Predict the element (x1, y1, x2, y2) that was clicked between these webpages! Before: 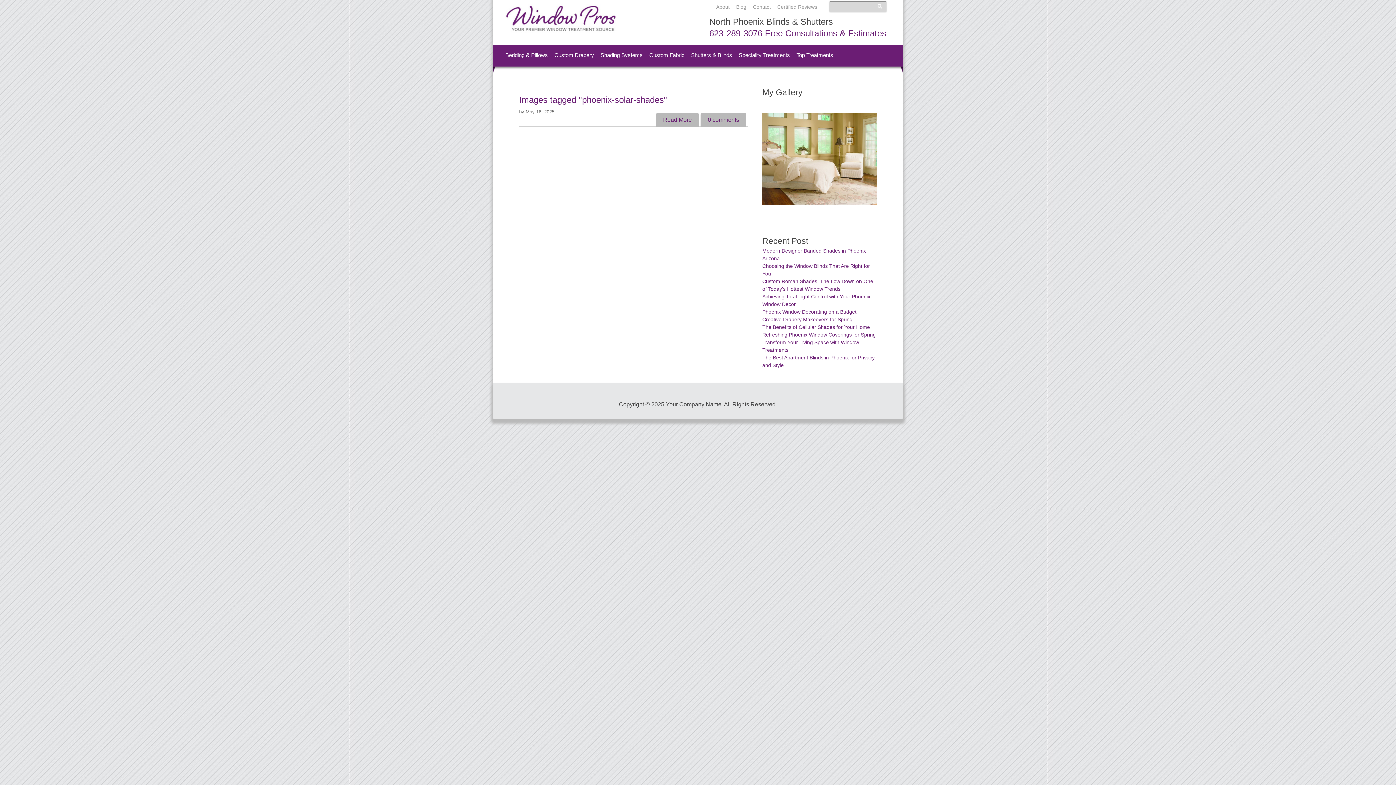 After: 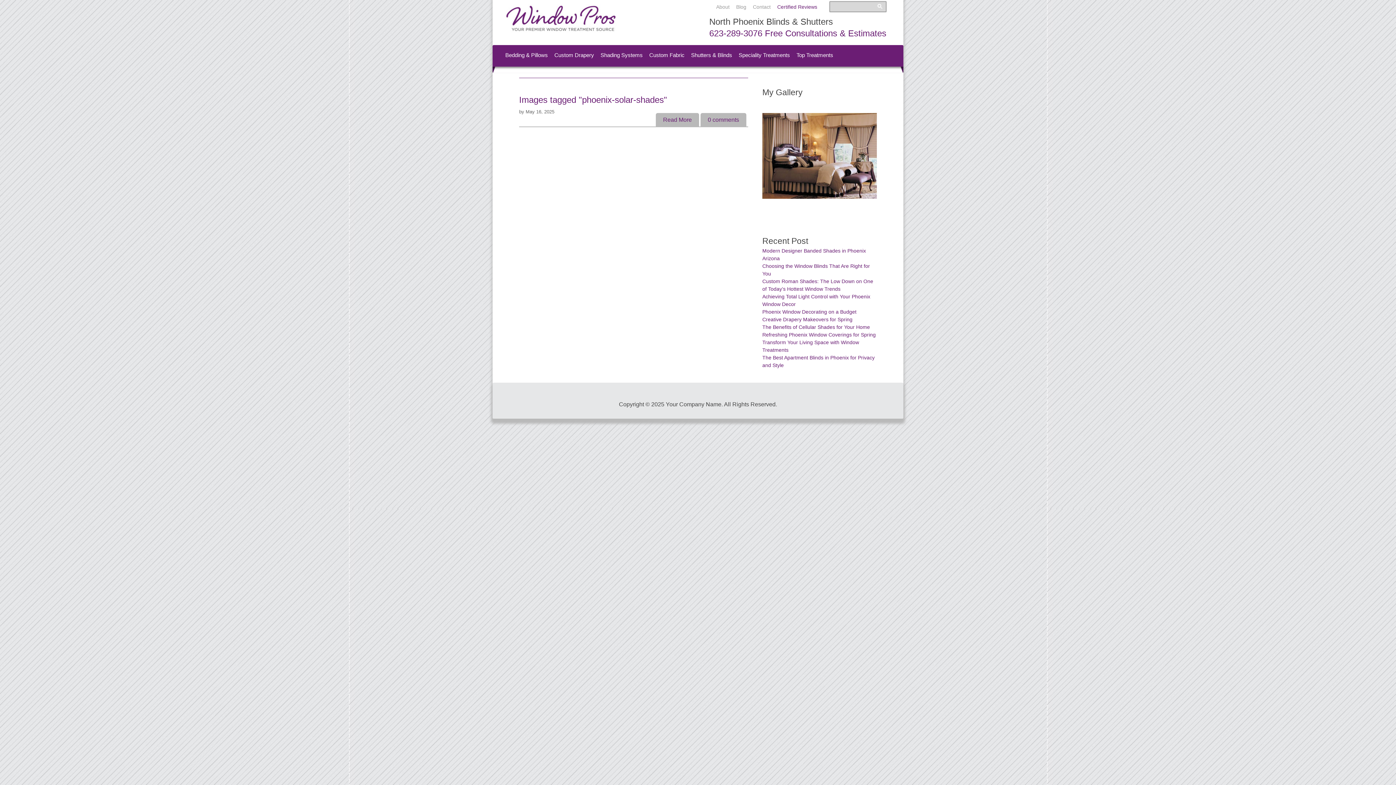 Action: bbox: (774, 4, 820, 9) label: Certified Reviews